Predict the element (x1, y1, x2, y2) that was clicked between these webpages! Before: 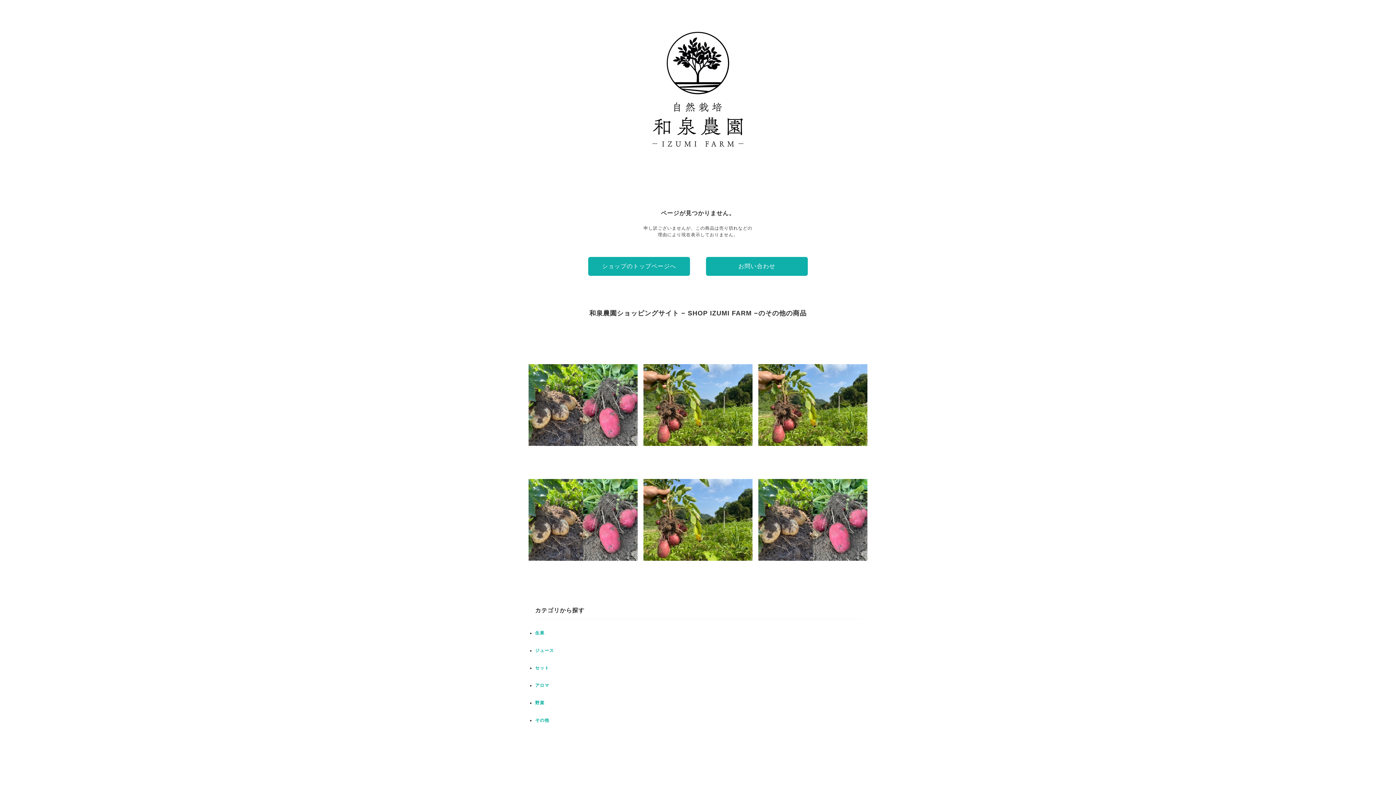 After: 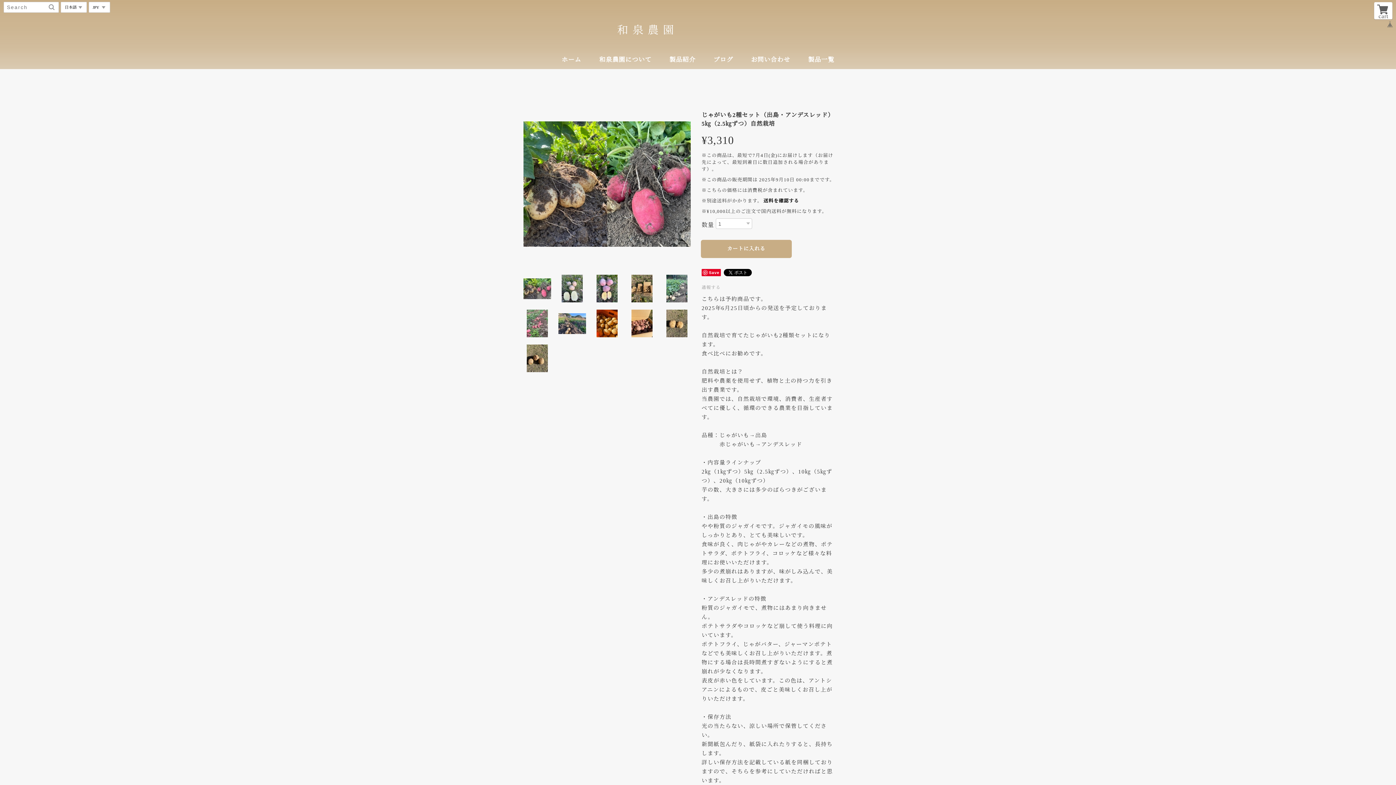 Action: bbox: (528, 350, 637, 459) label: じゃがいも2種セット（出島・アンデスレッド）5㎏（2.5㎏ずつ）自然栽培
¥3,310